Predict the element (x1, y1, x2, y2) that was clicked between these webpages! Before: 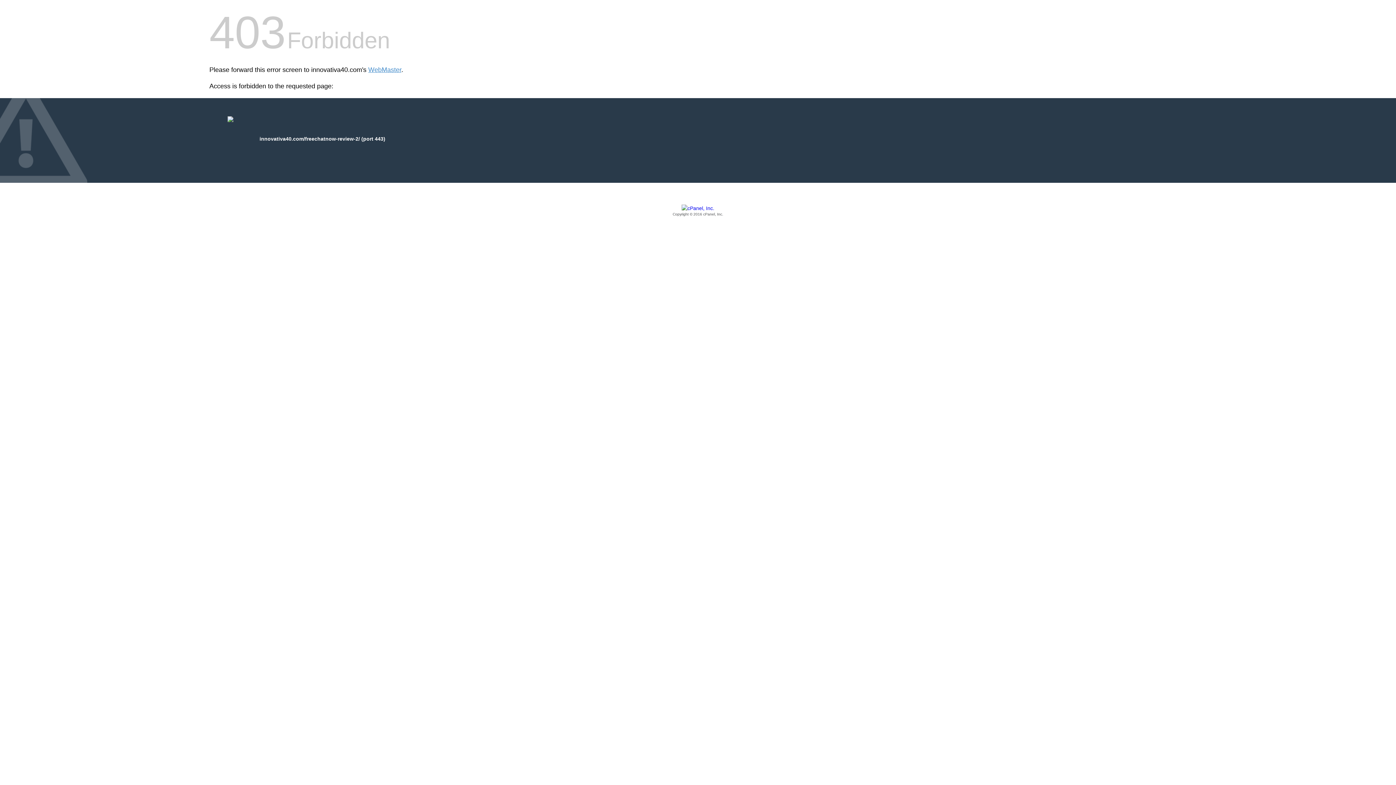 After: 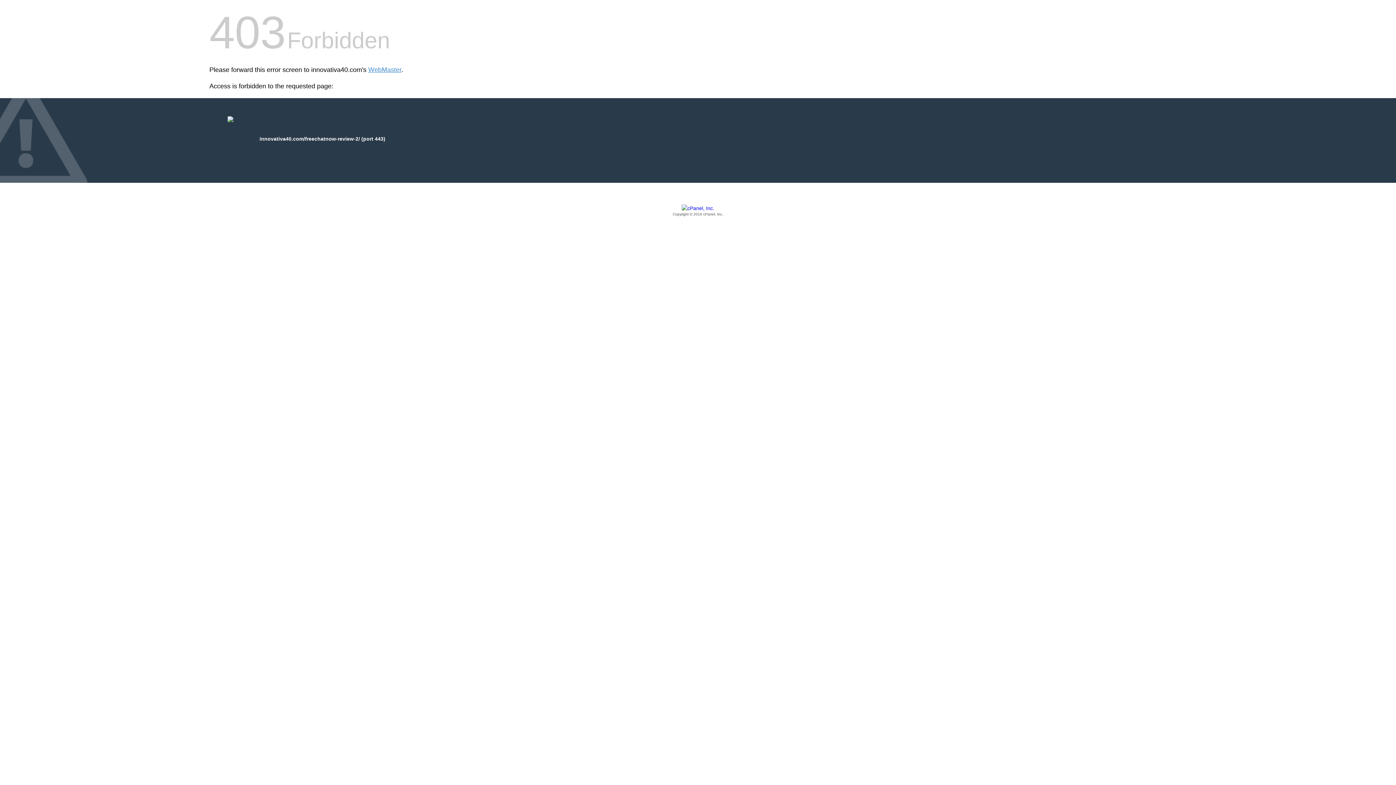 Action: bbox: (209, 205, 1186, 217) label: Copyright © 2016 cPanel, Inc.